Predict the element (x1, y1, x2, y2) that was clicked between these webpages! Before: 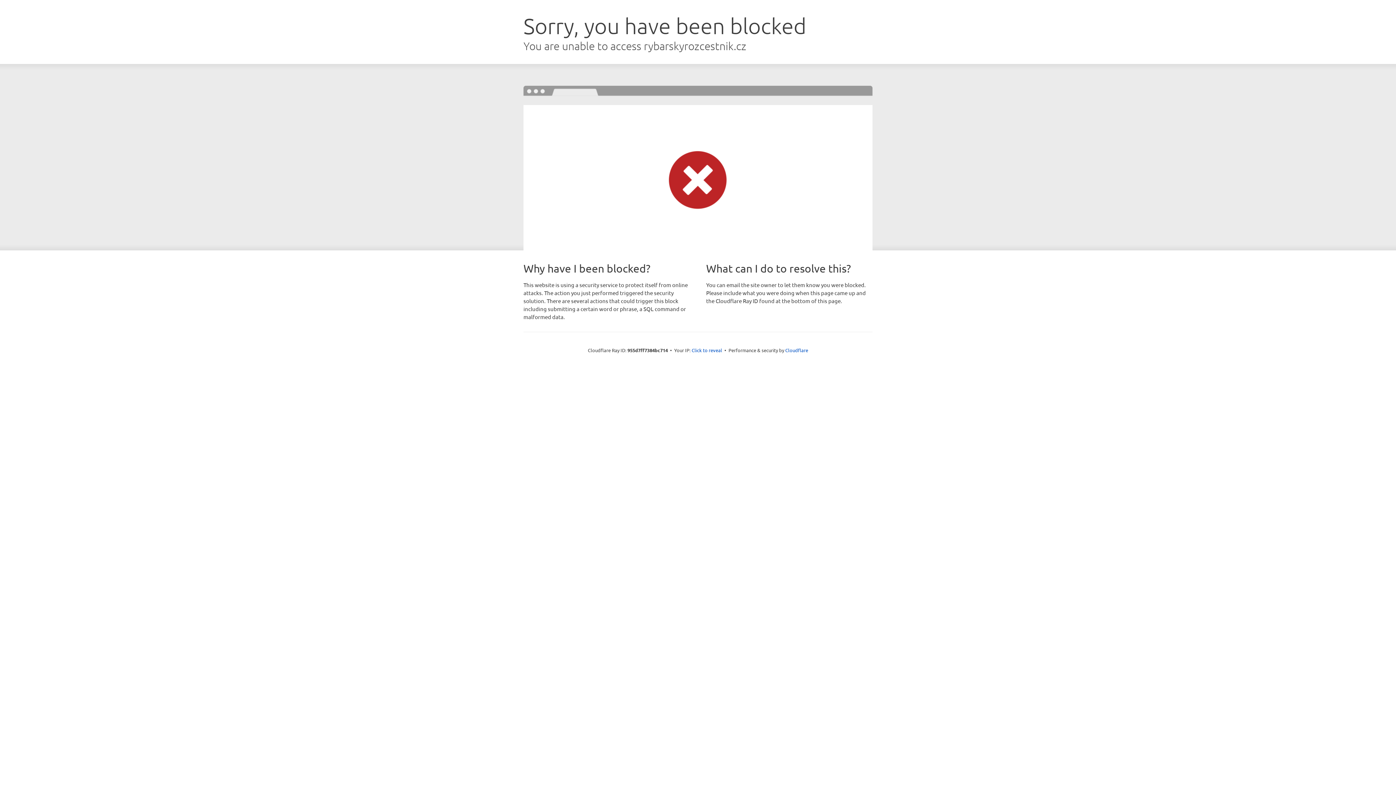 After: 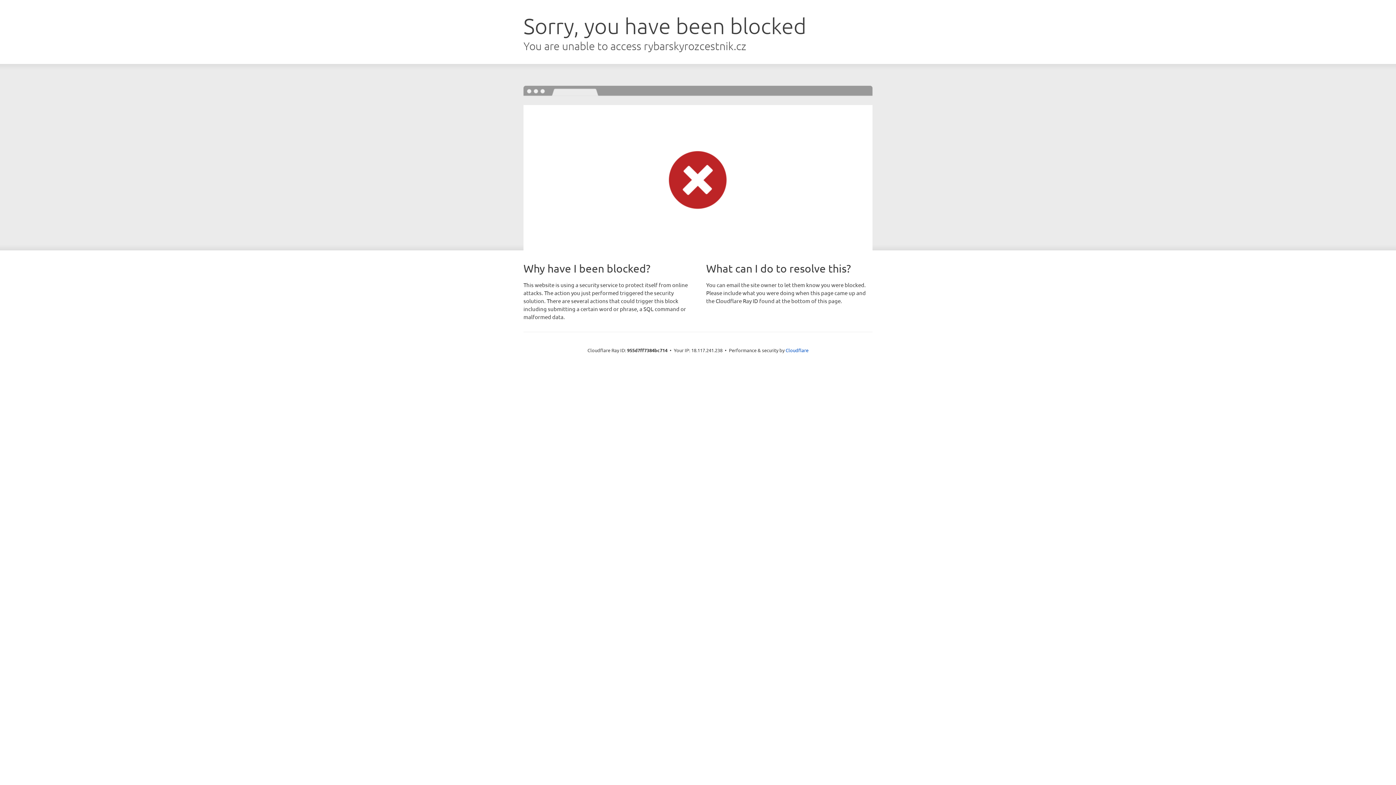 Action: label: Click to reveal bbox: (691, 346, 722, 353)